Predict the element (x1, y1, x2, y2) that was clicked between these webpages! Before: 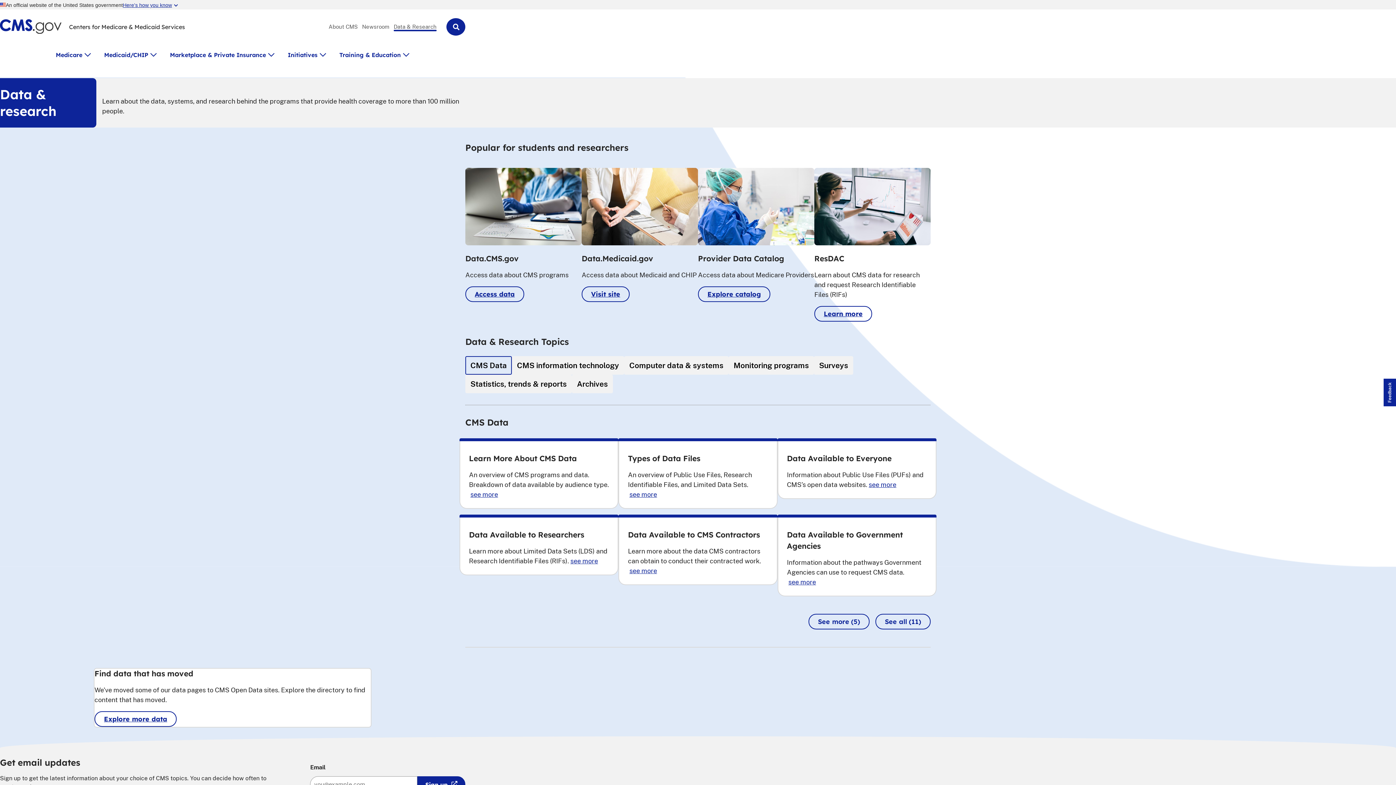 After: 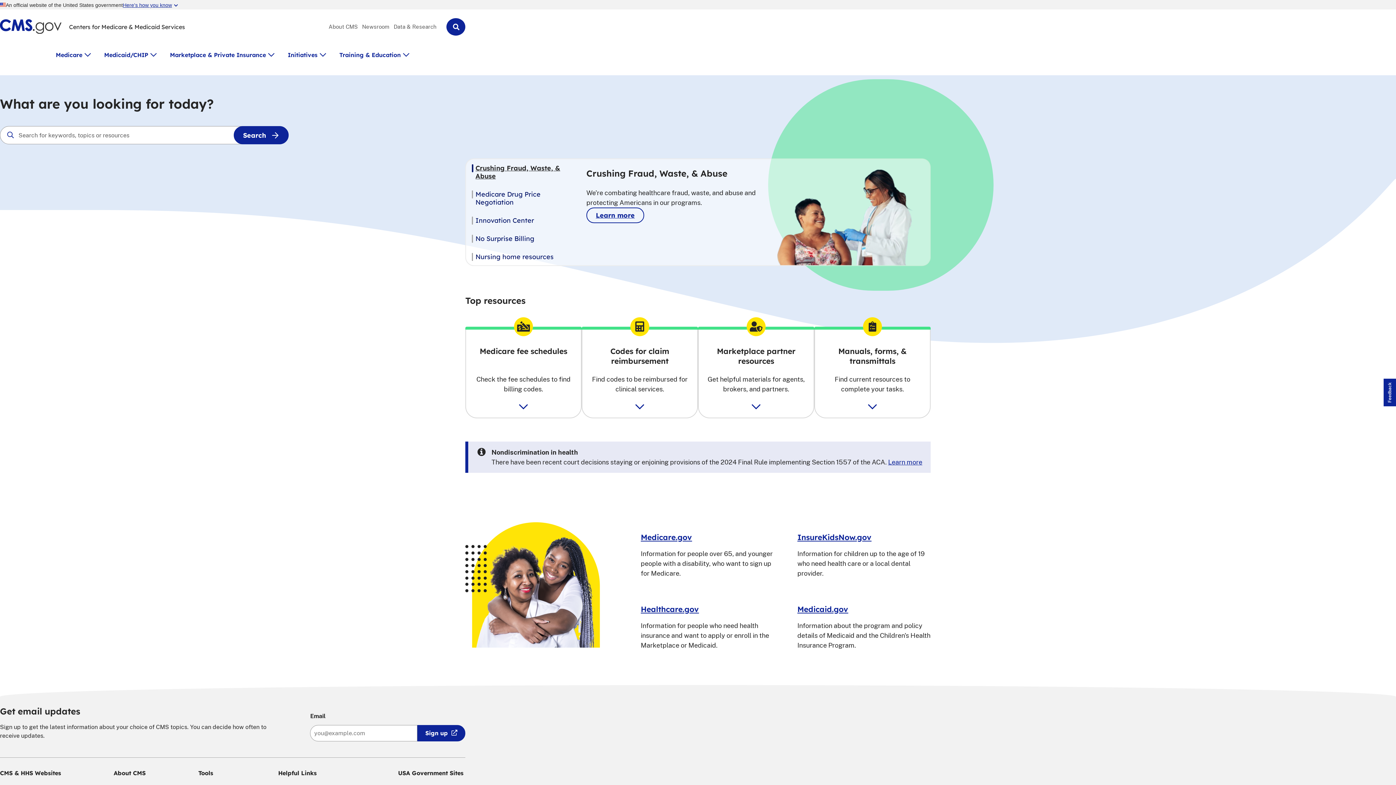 Action: bbox: (0, 17, 61, 36)